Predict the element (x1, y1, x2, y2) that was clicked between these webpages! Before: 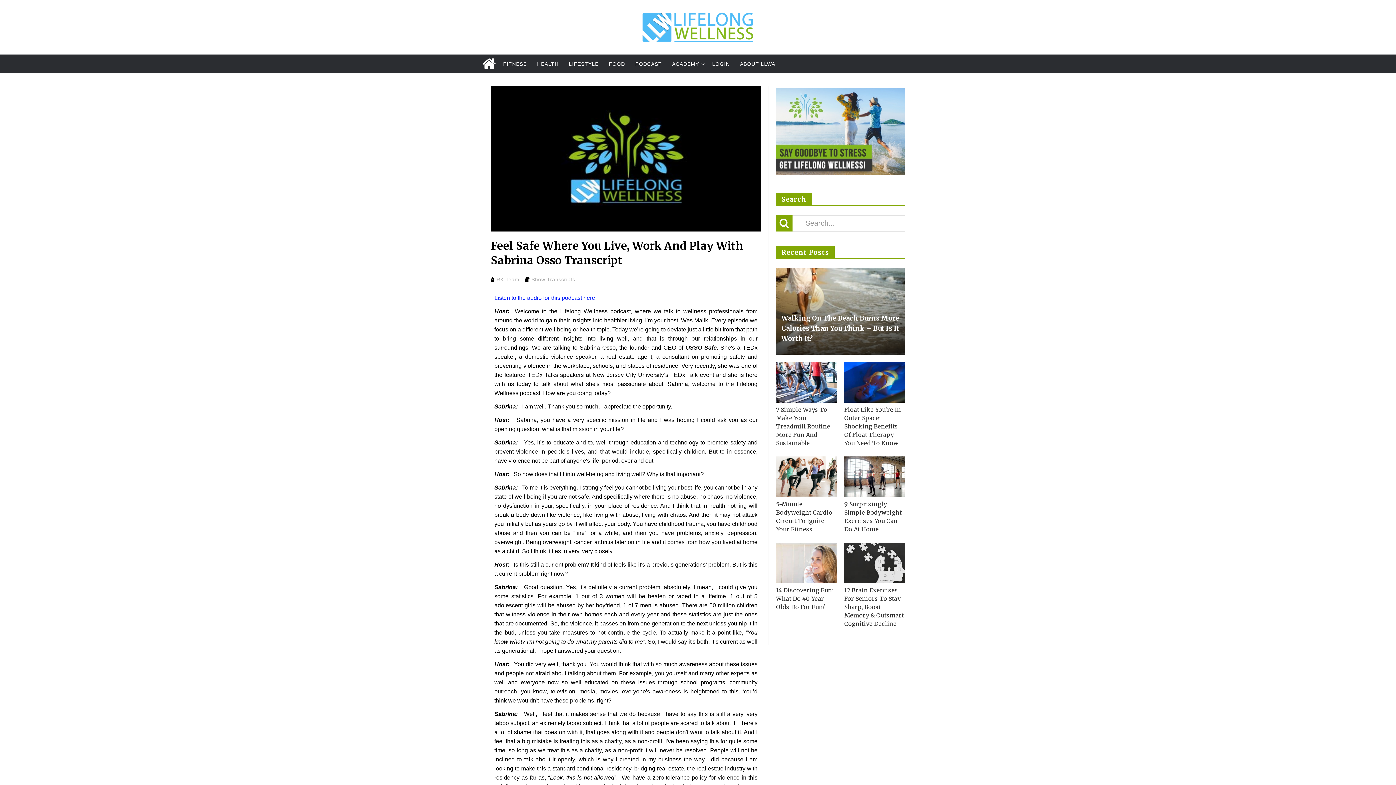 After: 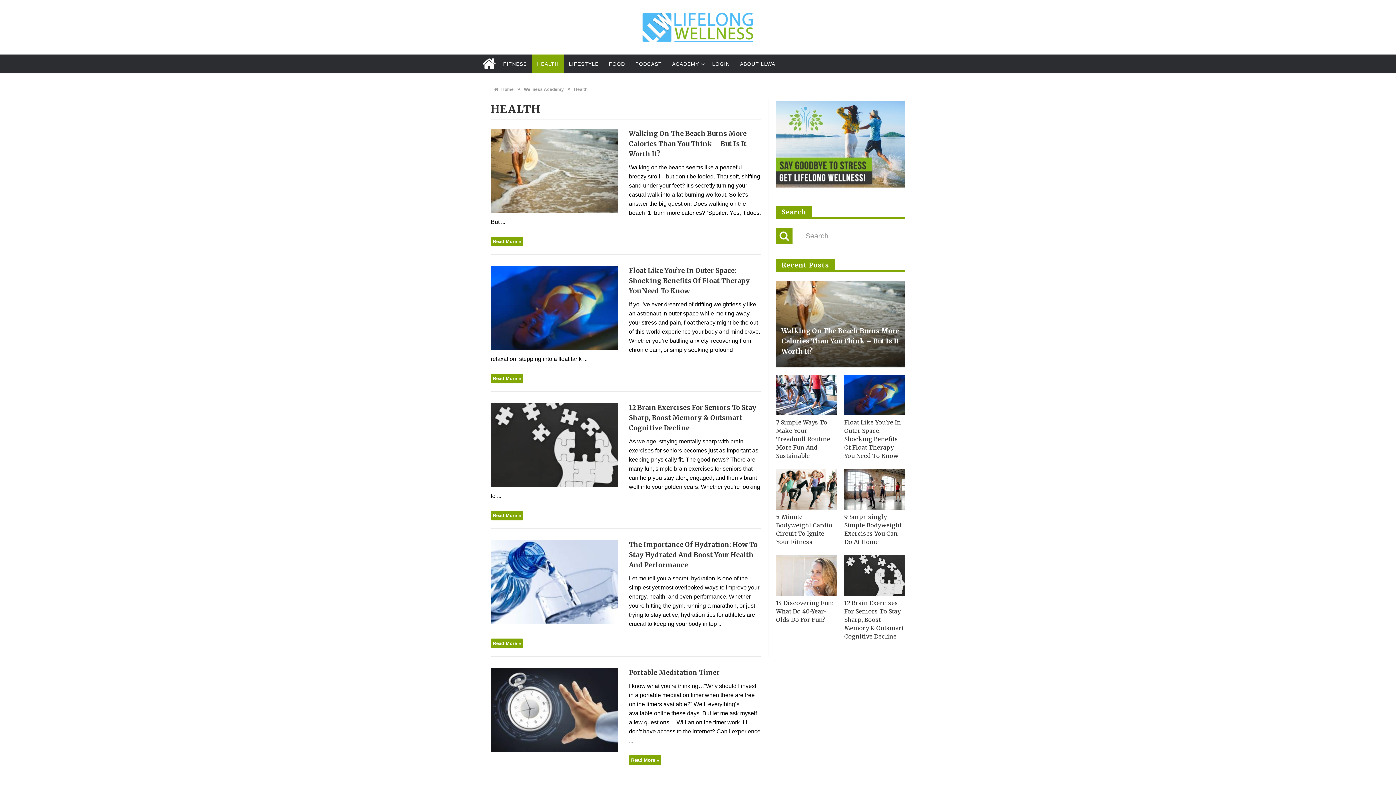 Action: label: HEALTH bbox: (532, 54, 563, 73)